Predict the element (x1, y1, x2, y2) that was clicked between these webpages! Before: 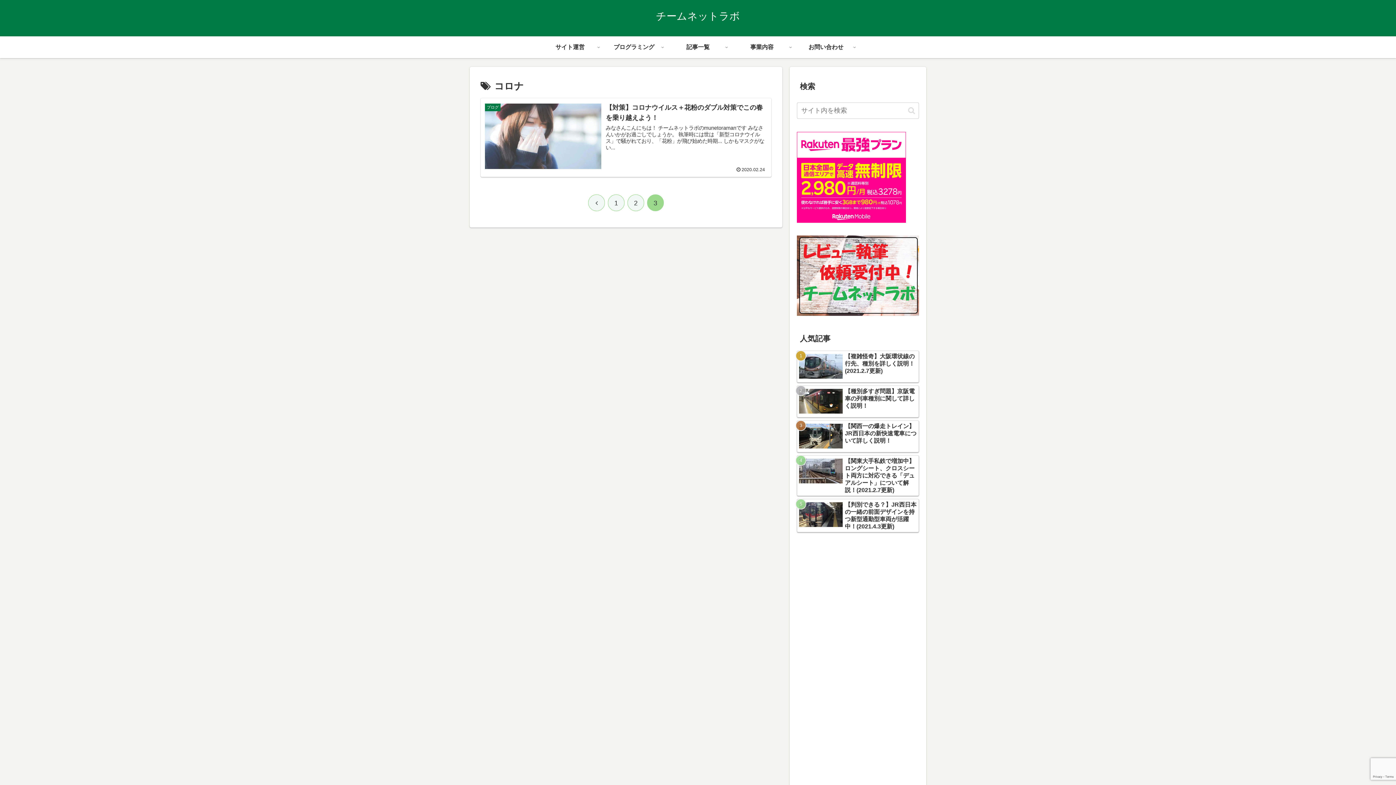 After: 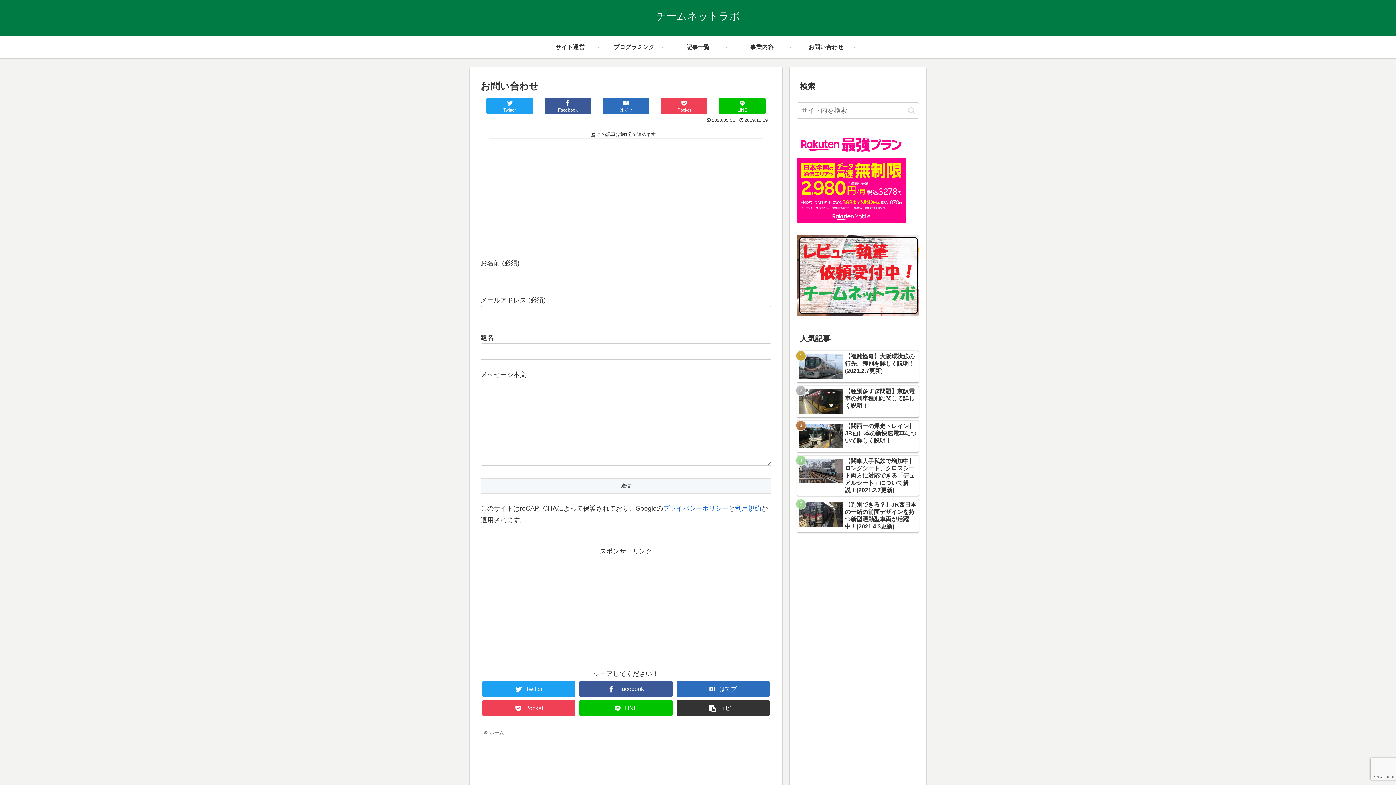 Action: label: お問い合わせ bbox: (794, 36, 858, 58)